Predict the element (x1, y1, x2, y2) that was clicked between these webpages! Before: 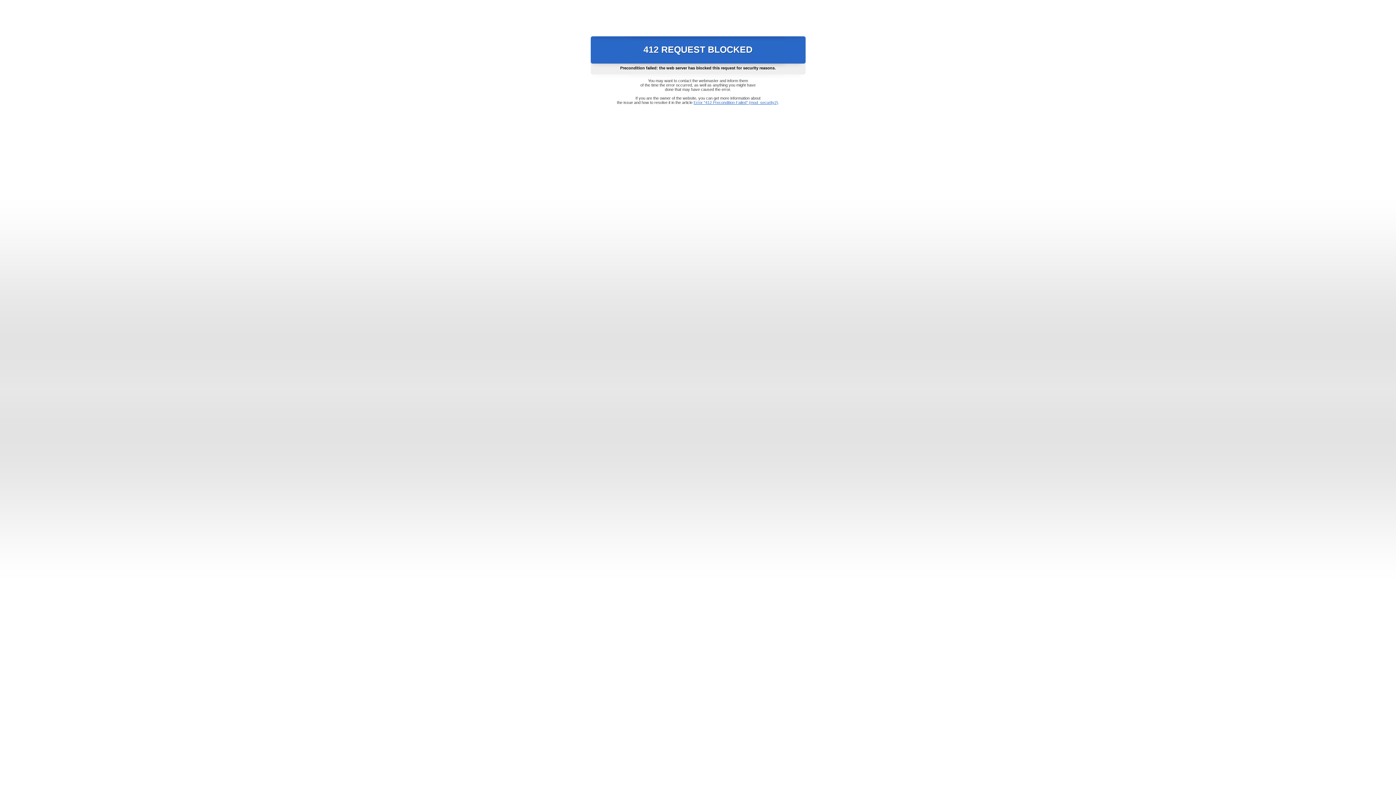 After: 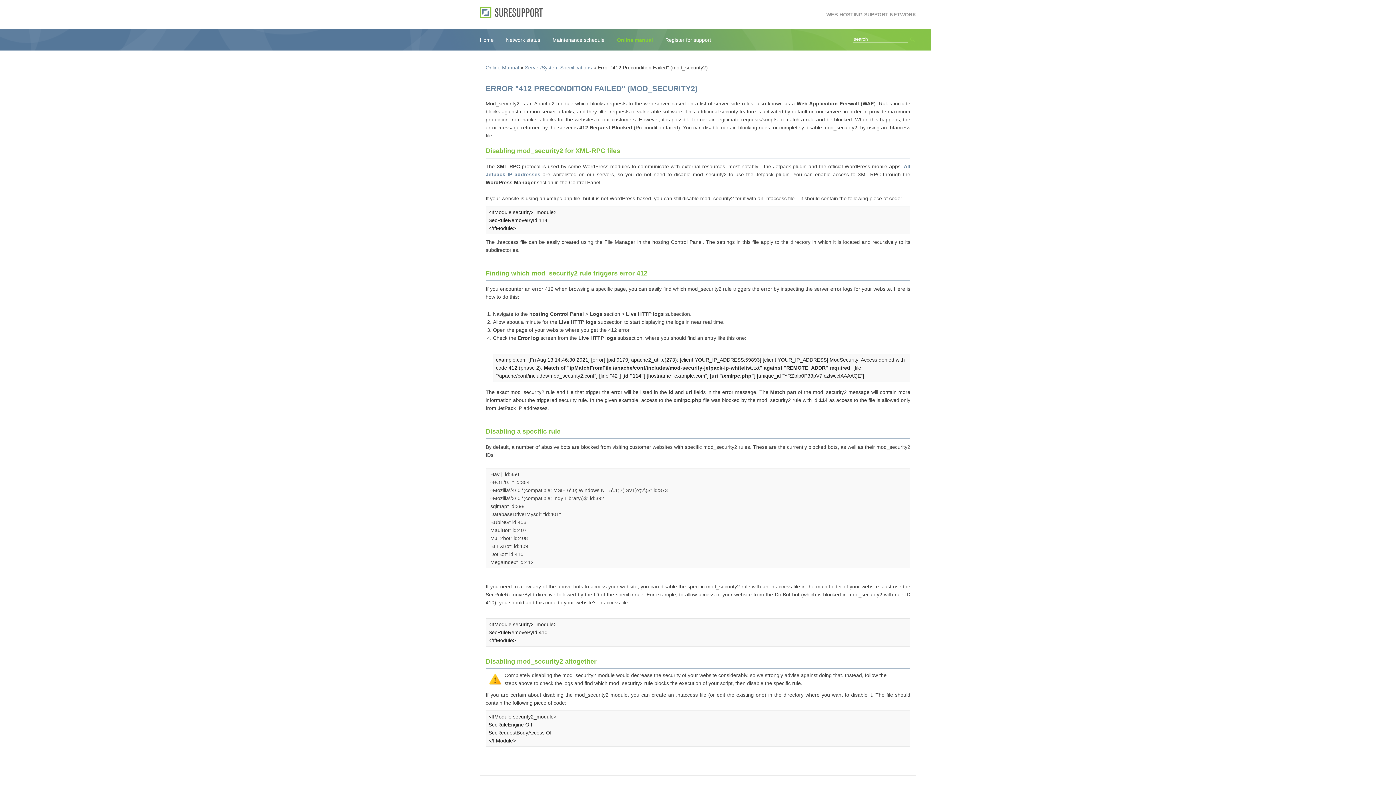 Action: label: Error "412 Precondition Failed" (mod_security2) bbox: (693, 100, 778, 104)